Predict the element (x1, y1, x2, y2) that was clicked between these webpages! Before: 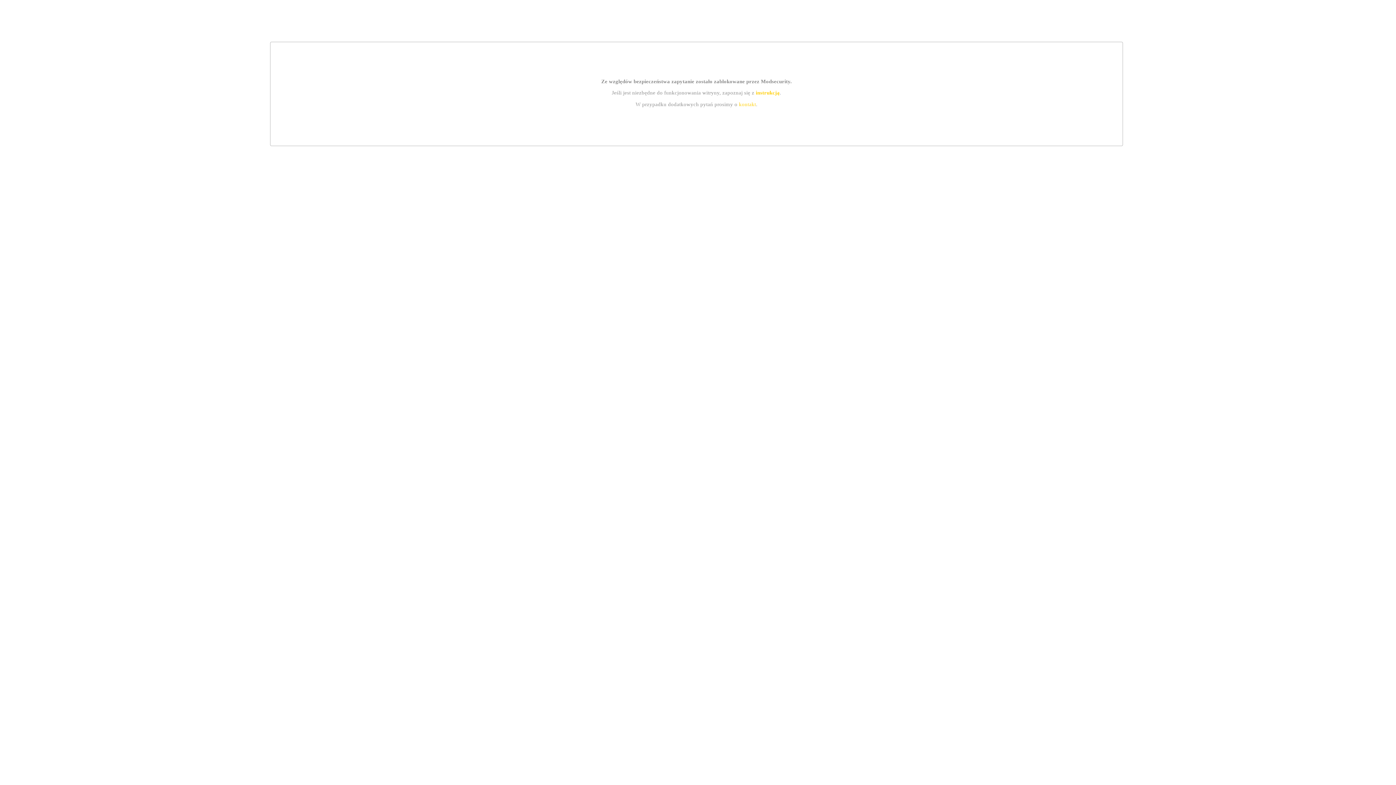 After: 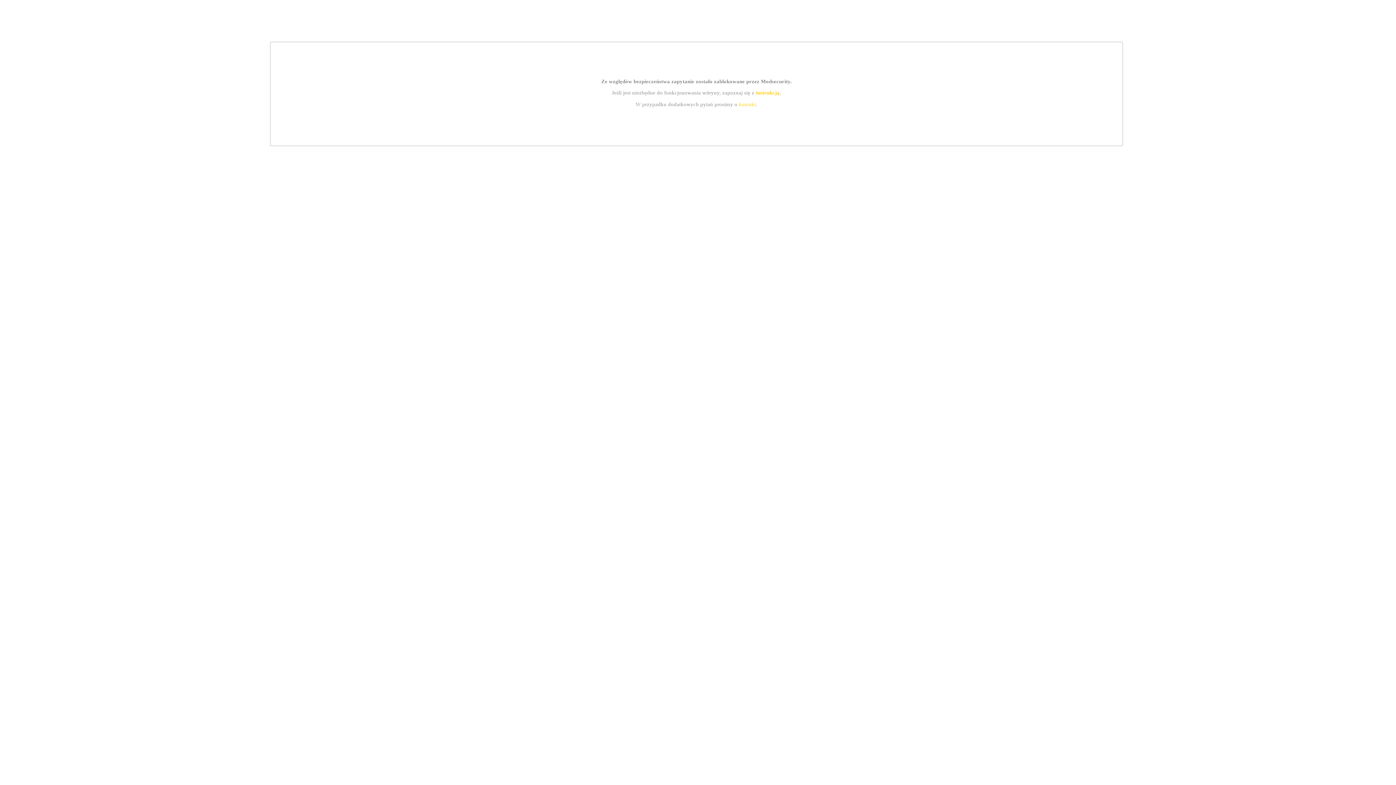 Action: bbox: (739, 101, 756, 107) label: kontakt